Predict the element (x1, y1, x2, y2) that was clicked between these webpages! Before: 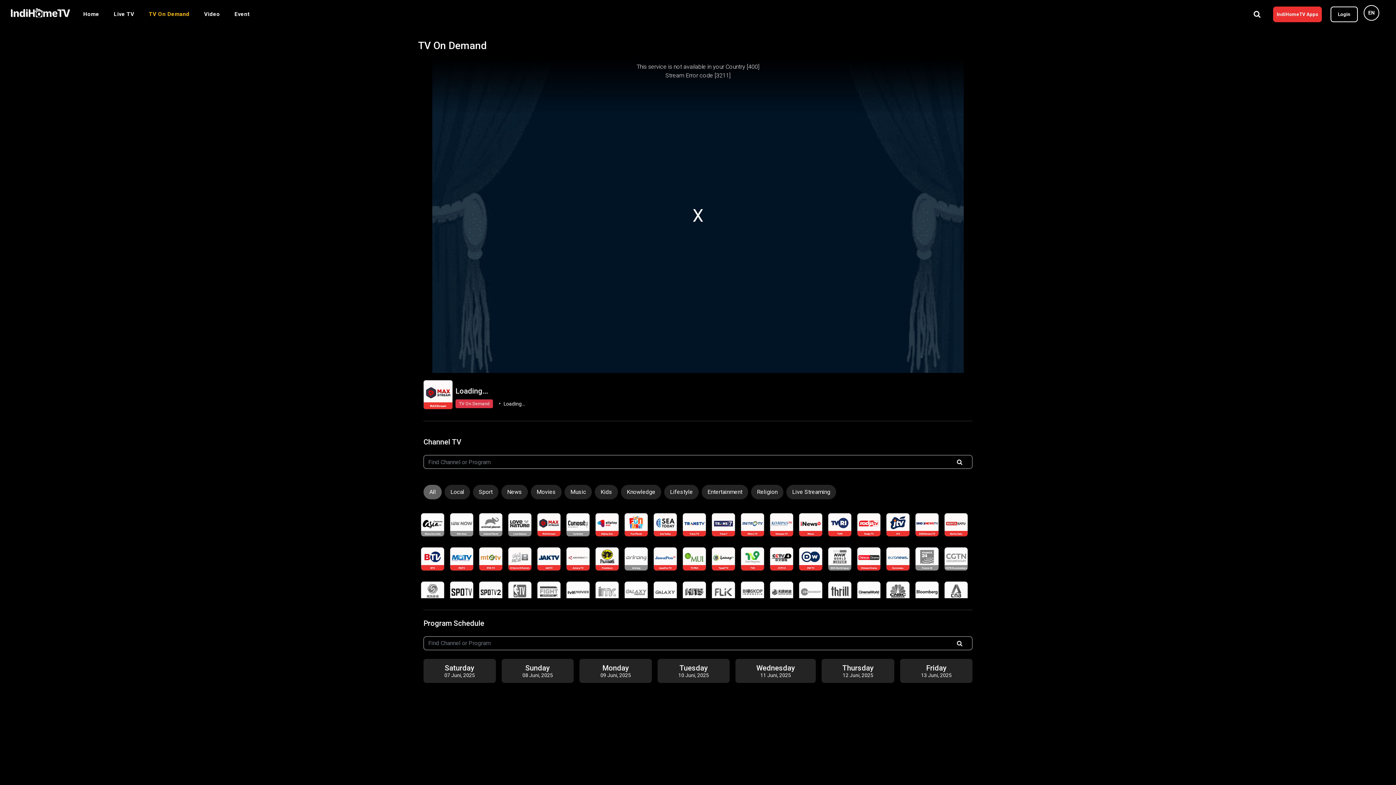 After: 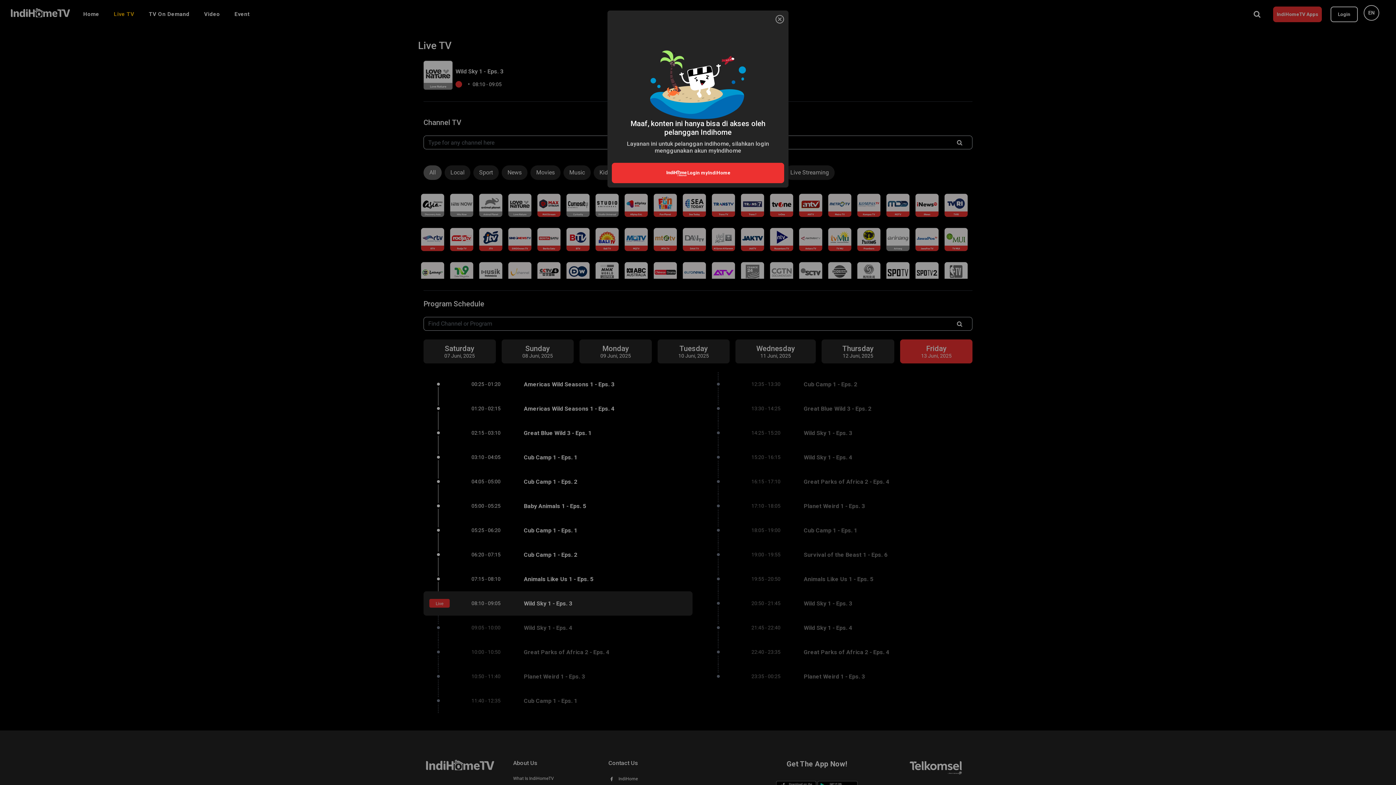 Action: bbox: (508, 513, 531, 536)